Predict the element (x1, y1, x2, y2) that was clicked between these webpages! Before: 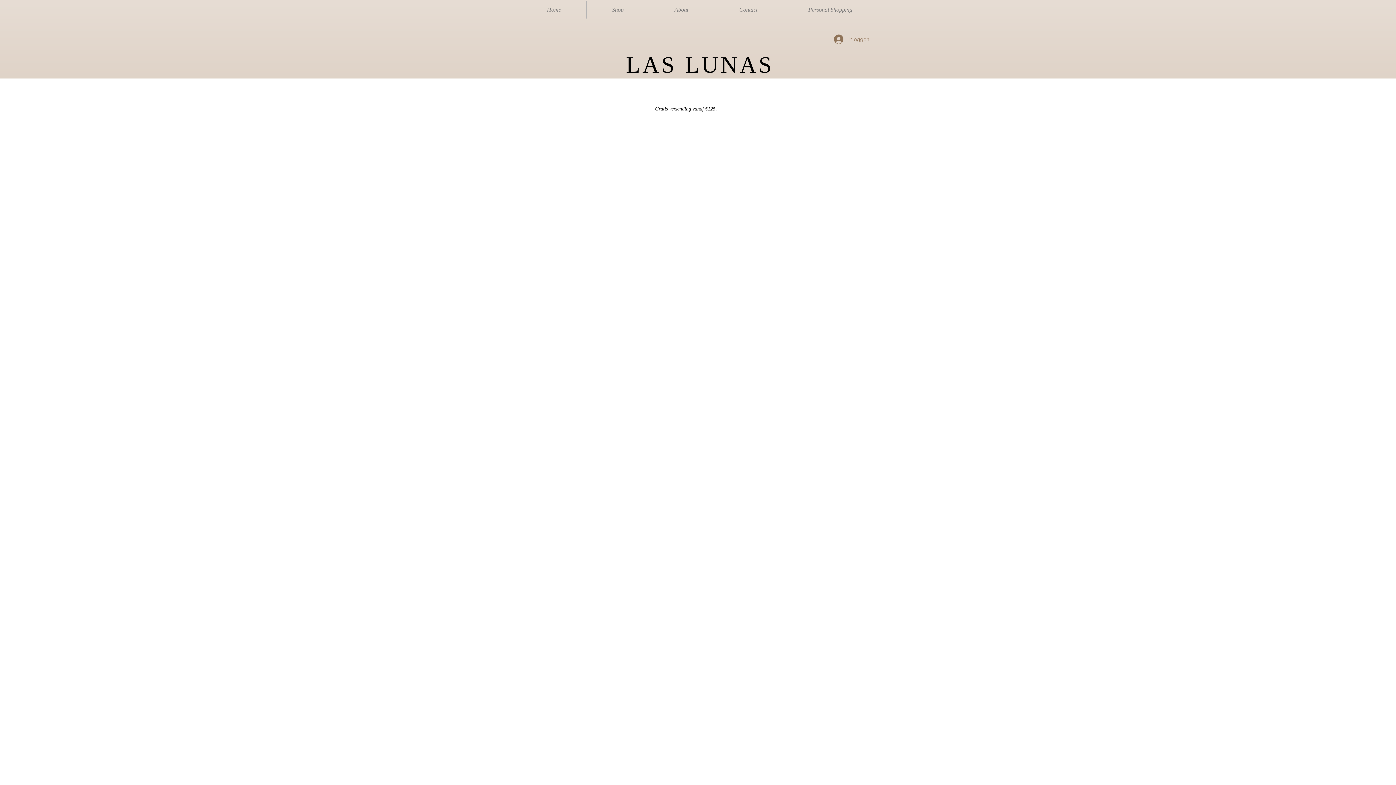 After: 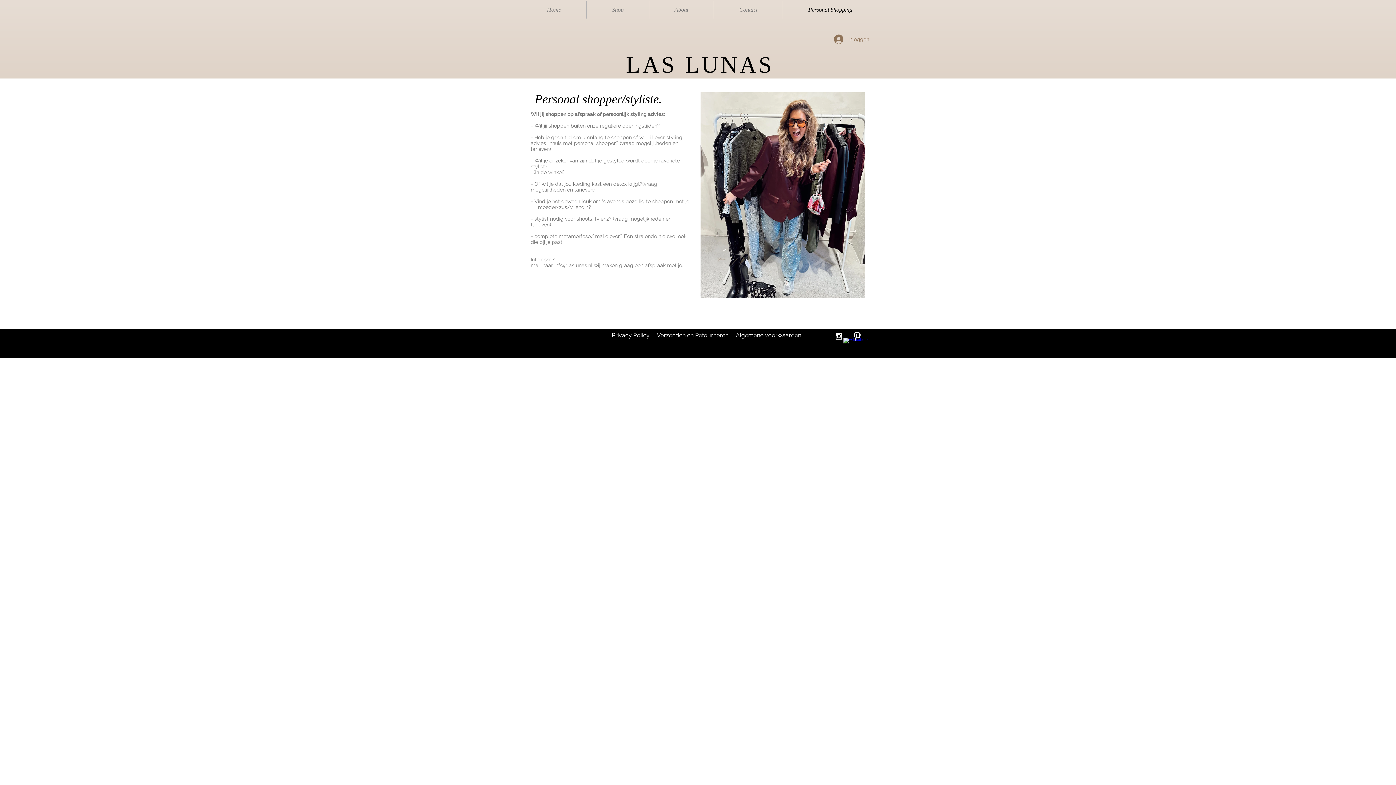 Action: bbox: (783, 1, 877, 18) label: Personal Shopping